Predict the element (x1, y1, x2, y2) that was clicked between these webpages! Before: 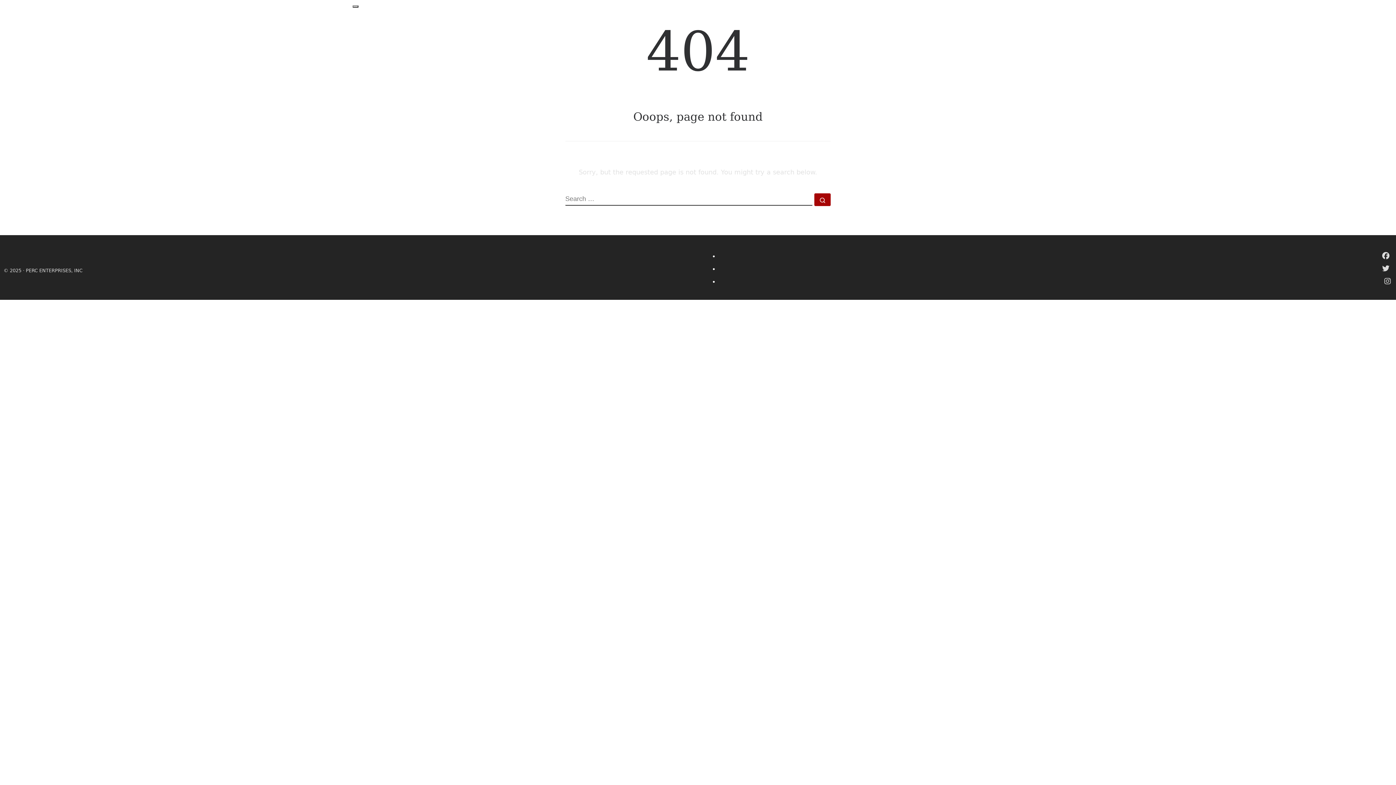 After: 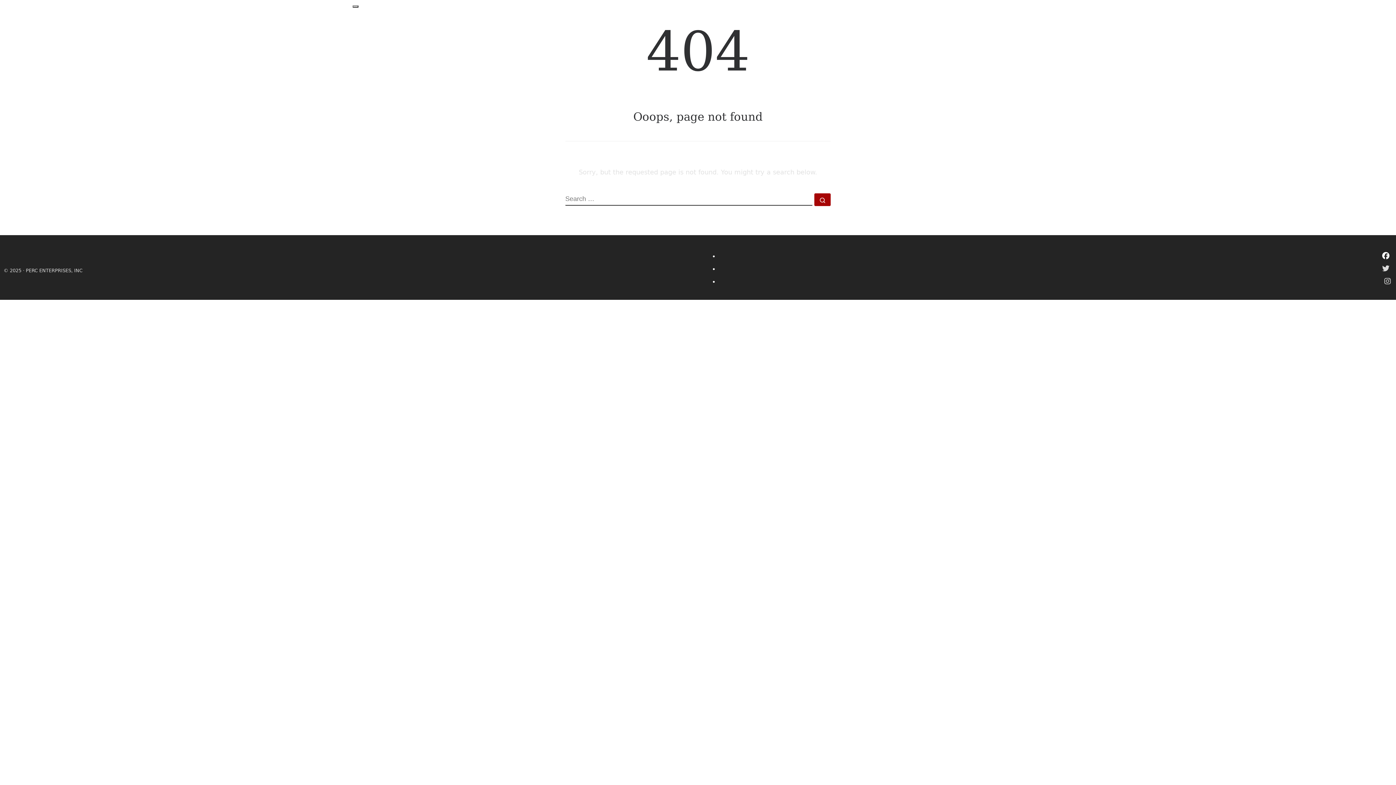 Action: bbox: (1382, 253, 1389, 260) label: fab fa-facebook